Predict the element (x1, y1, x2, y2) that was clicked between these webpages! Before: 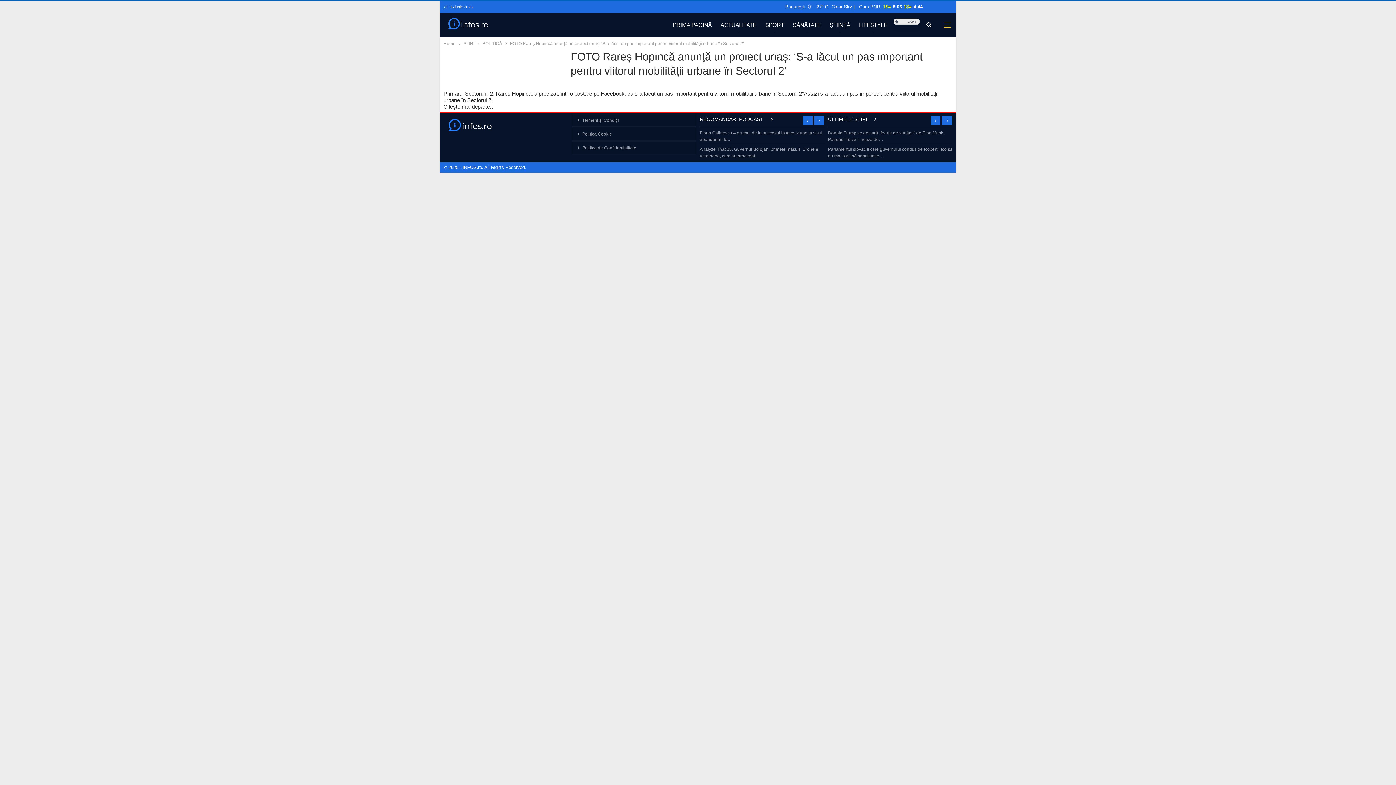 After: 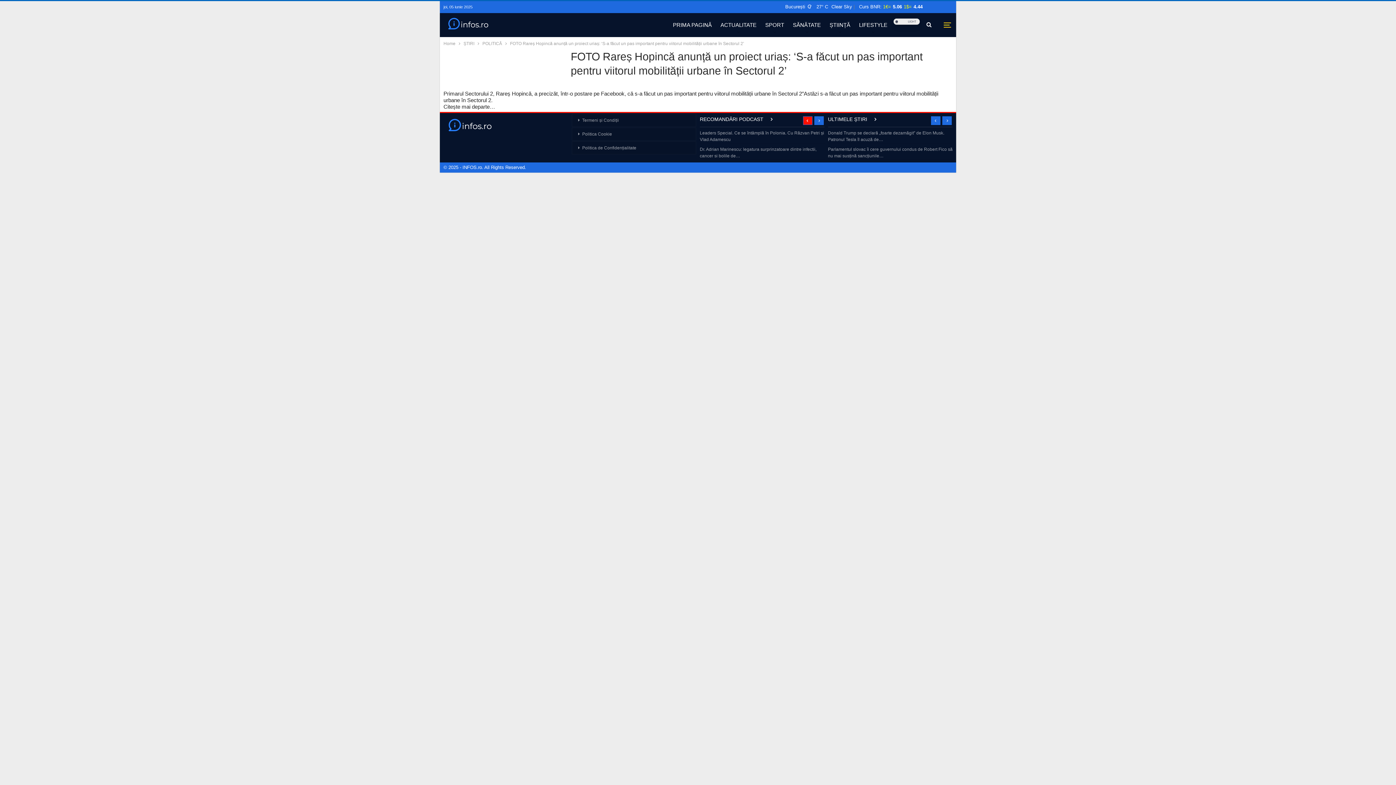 Action: bbox: (803, 116, 812, 124)